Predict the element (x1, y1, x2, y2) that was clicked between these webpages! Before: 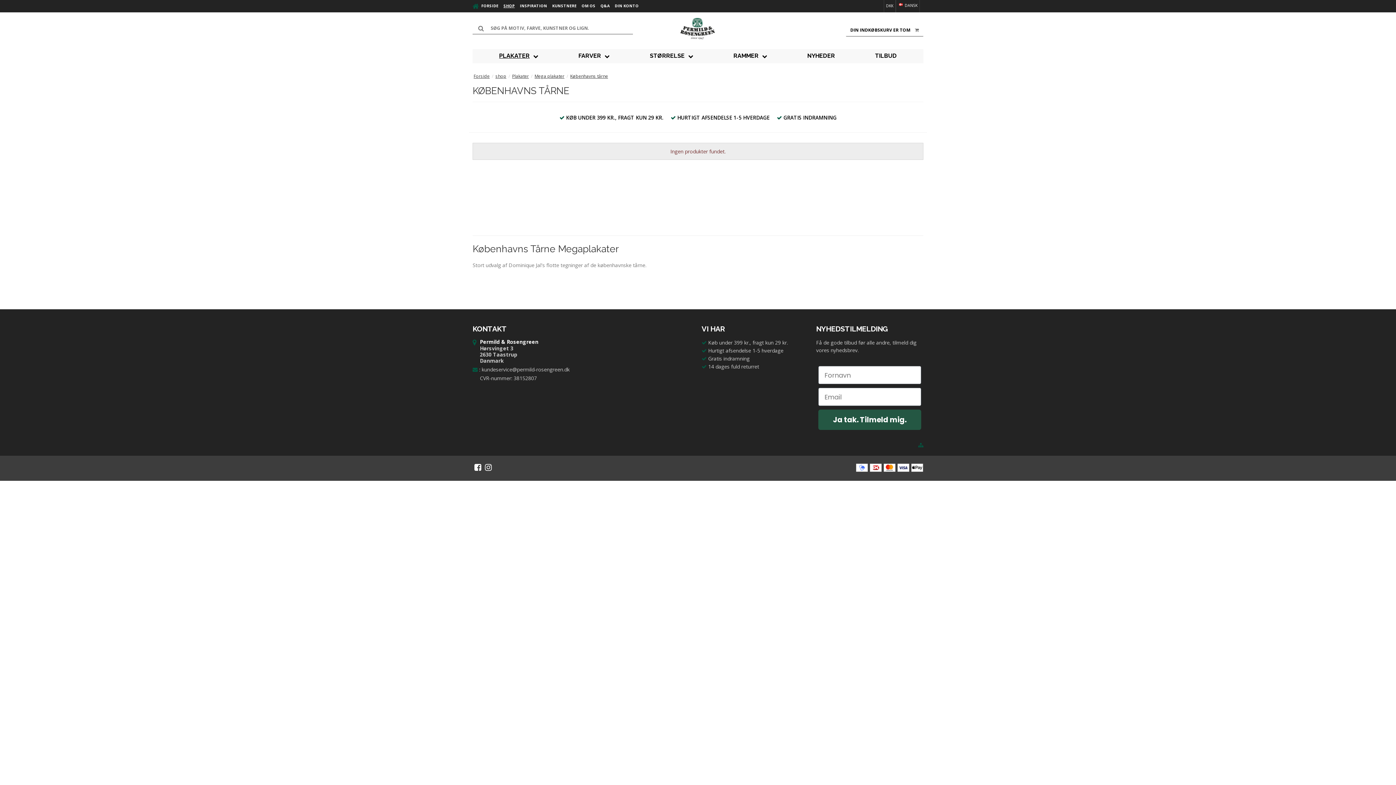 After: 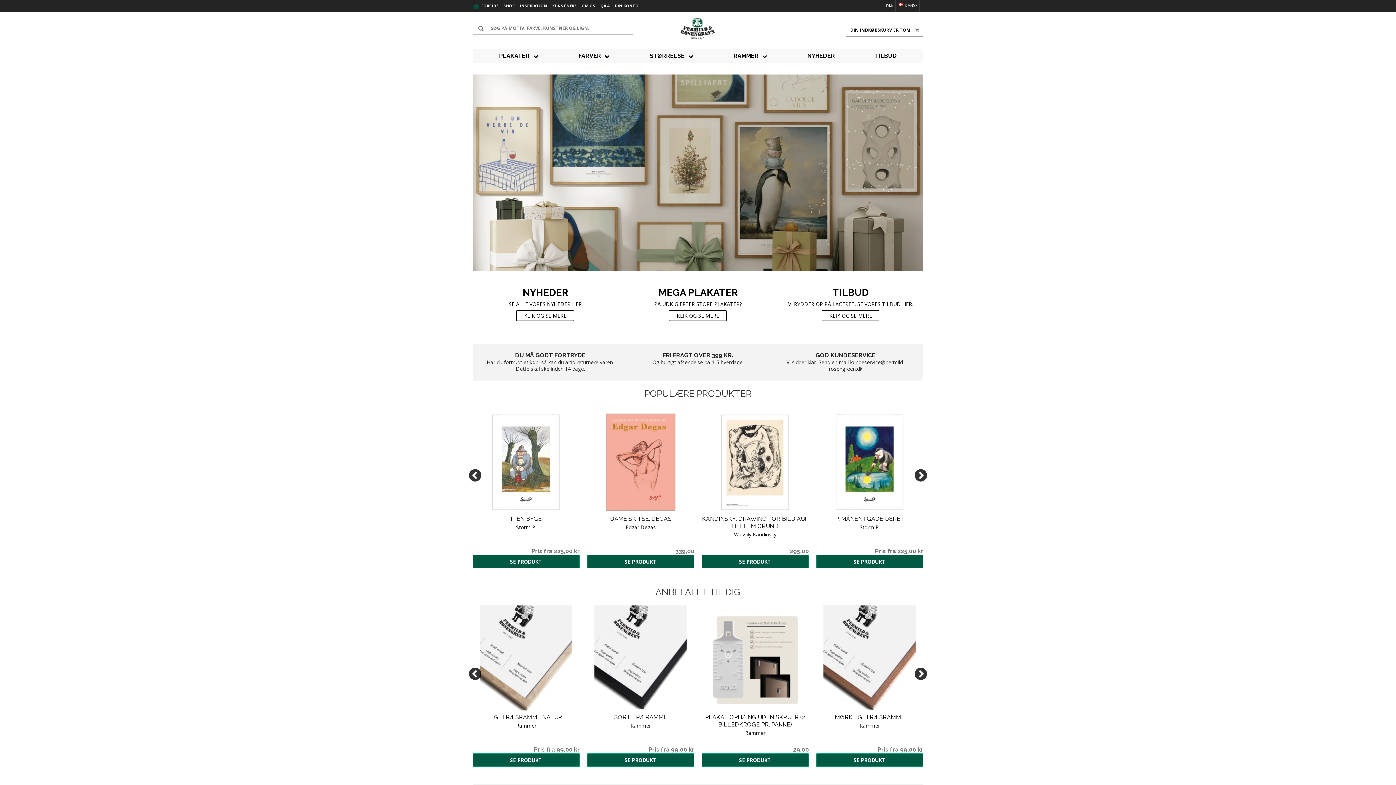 Action: label: Forside bbox: (473, 73, 489, 78)